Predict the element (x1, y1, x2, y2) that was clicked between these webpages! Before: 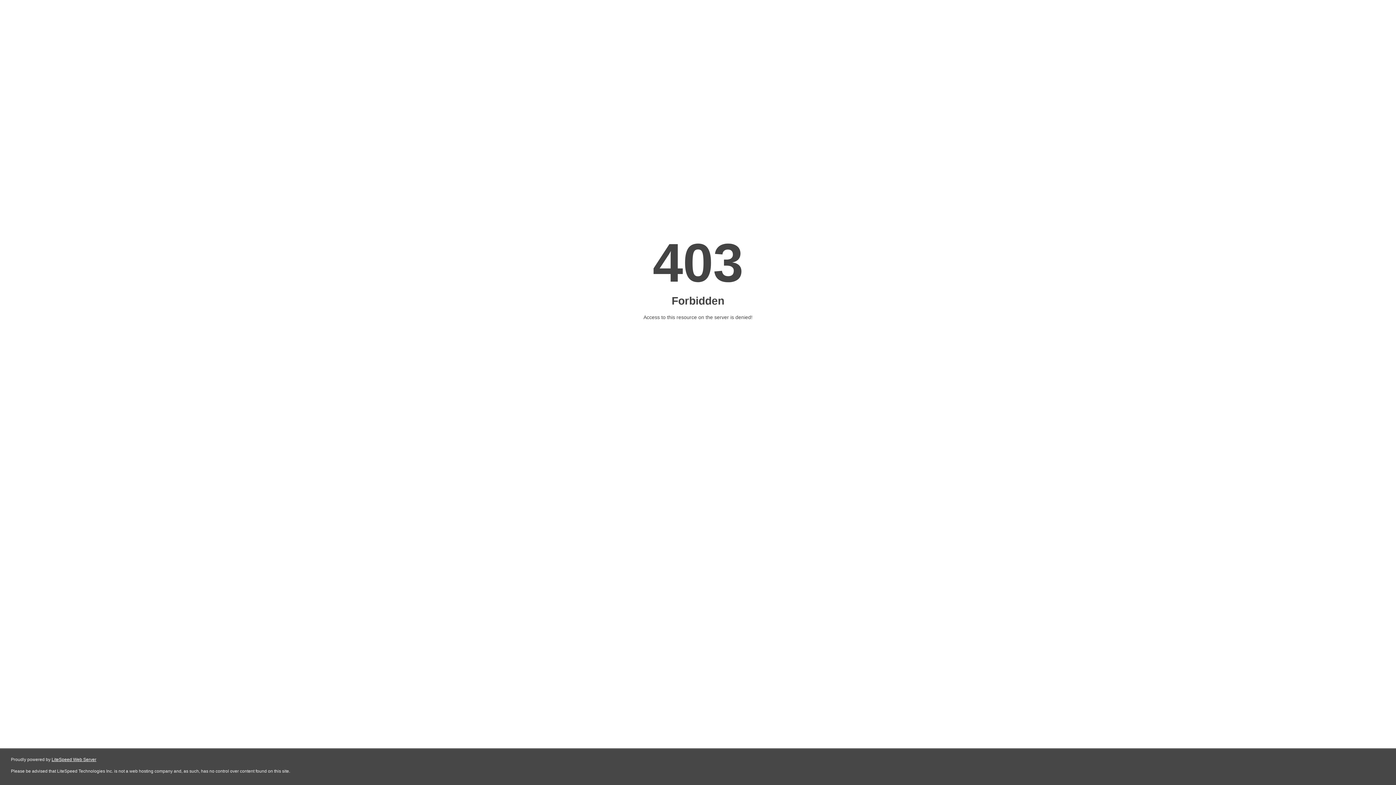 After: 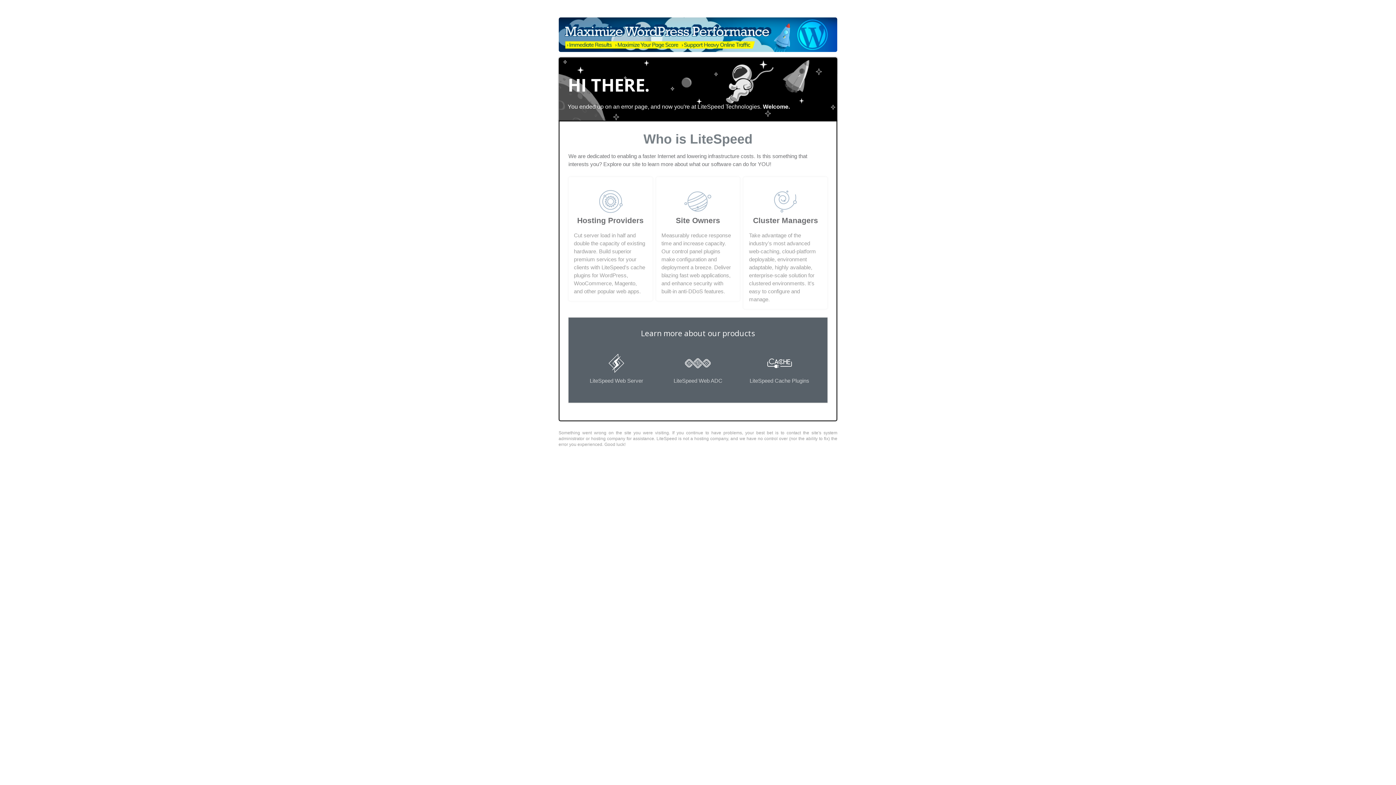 Action: bbox: (51, 757, 96, 762) label: LiteSpeed Web Server